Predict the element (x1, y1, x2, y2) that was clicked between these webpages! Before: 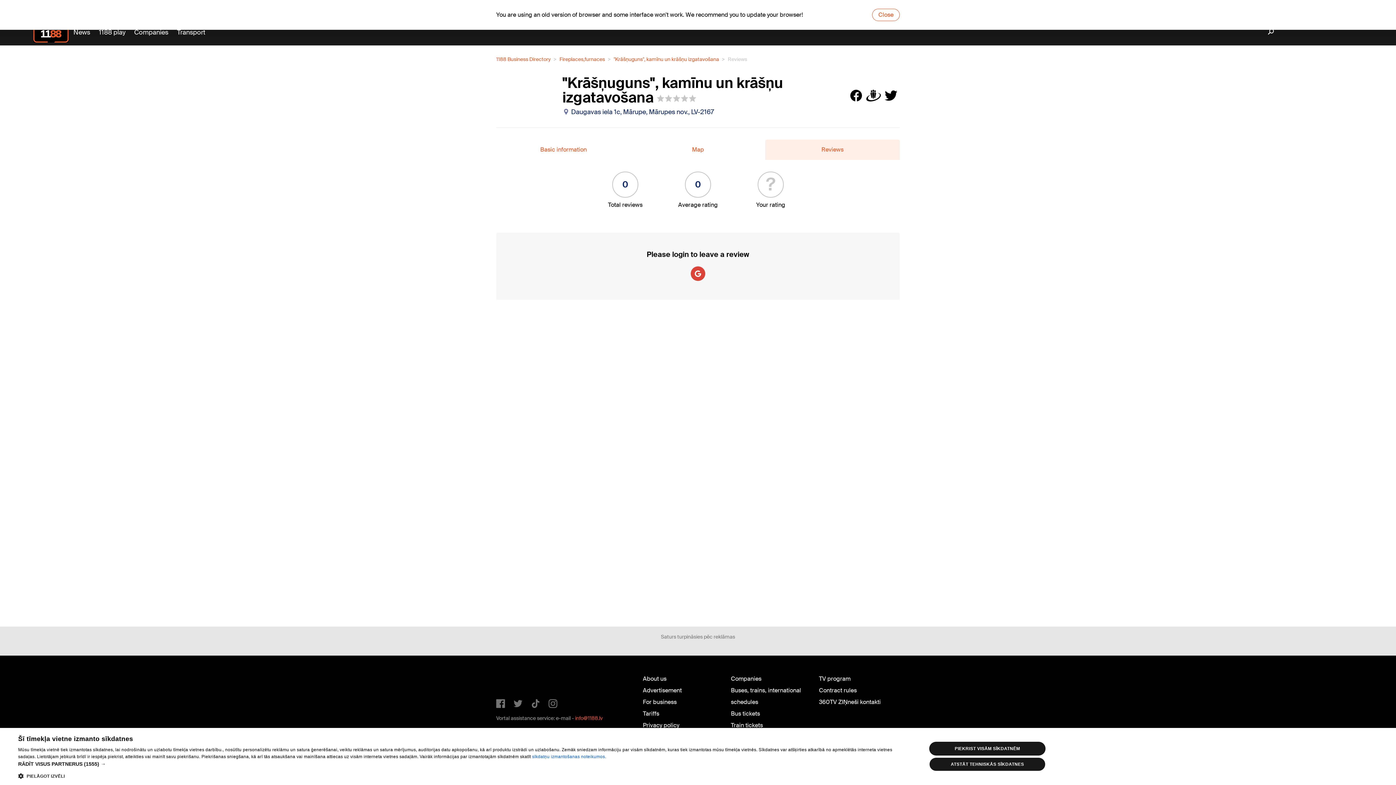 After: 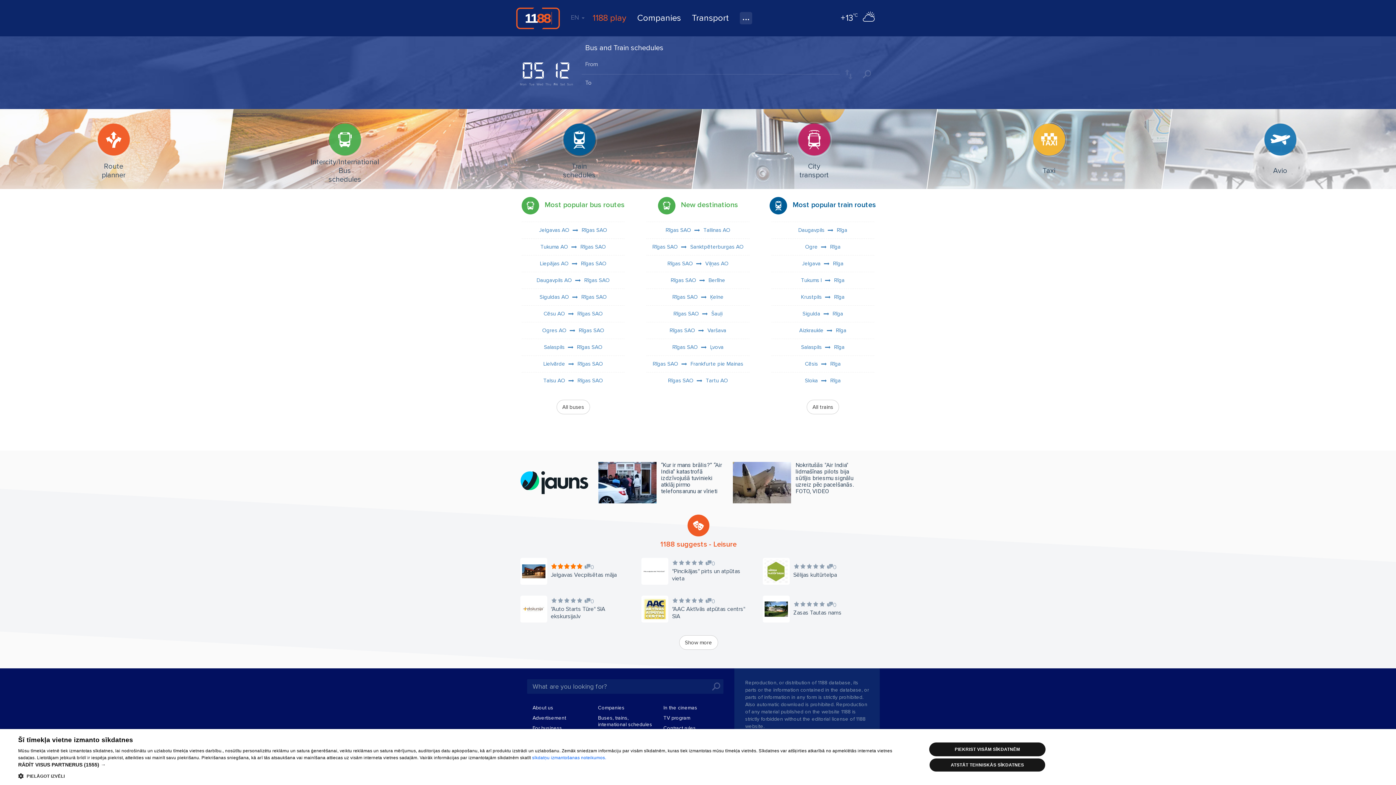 Action: bbox: (172, 28, 209, 36) label: Transport